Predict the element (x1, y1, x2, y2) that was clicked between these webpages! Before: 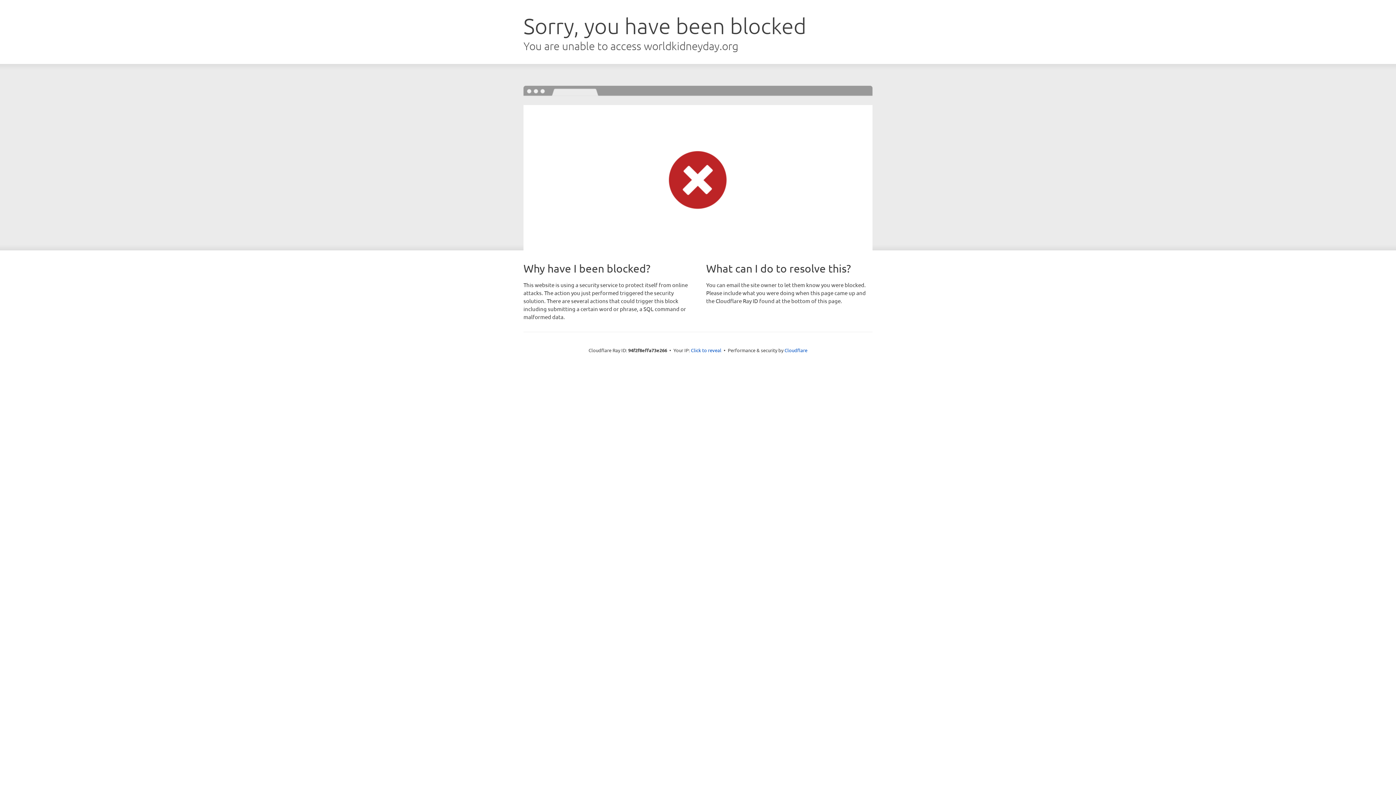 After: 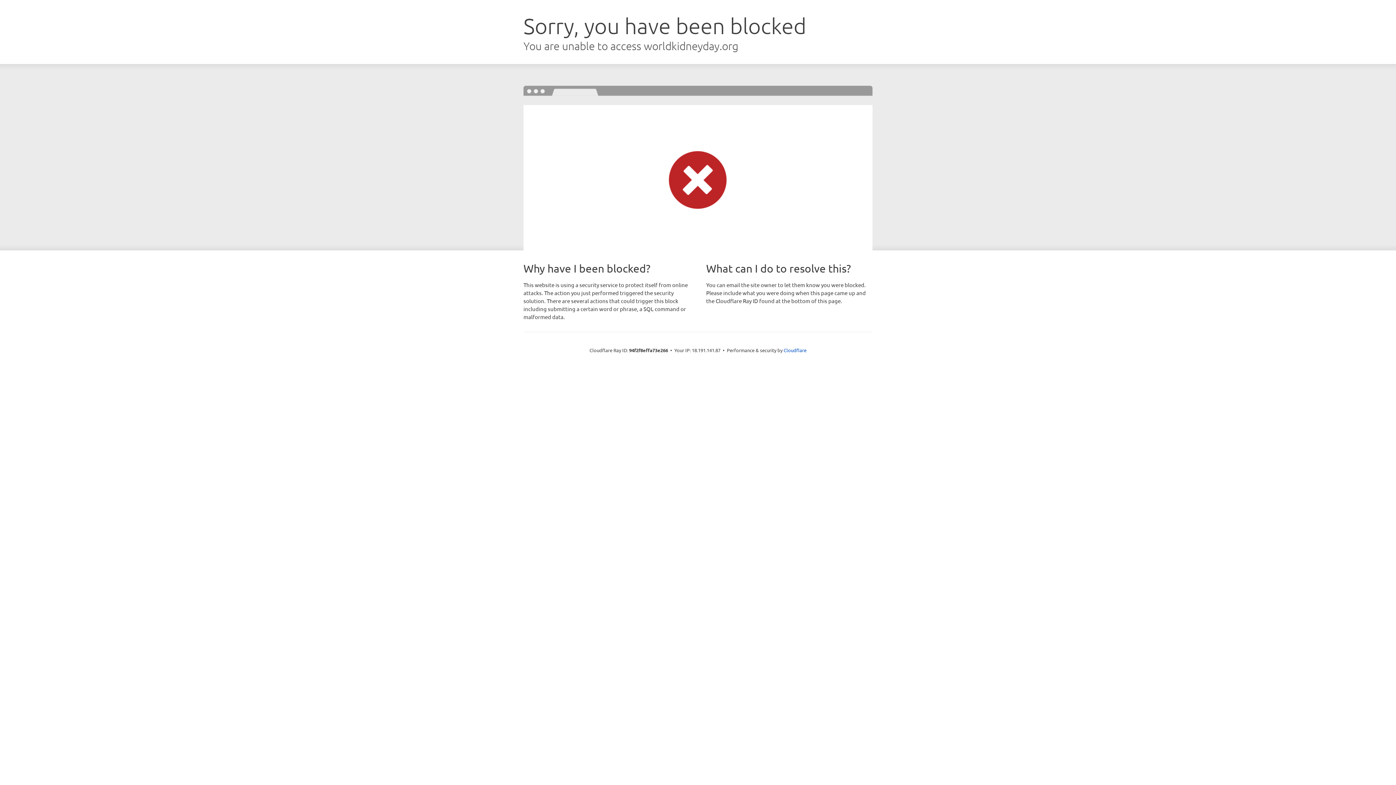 Action: label: Click to reveal bbox: (691, 346, 721, 353)